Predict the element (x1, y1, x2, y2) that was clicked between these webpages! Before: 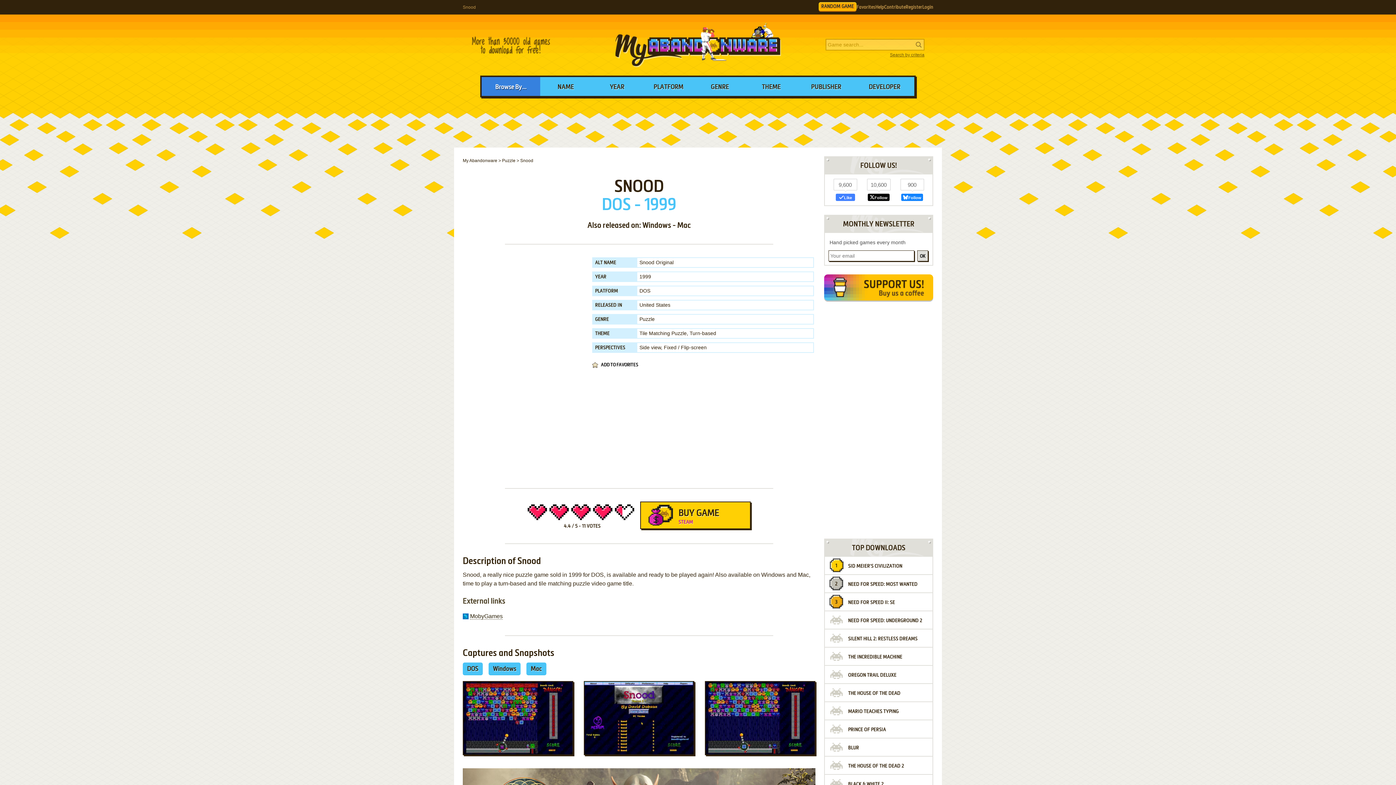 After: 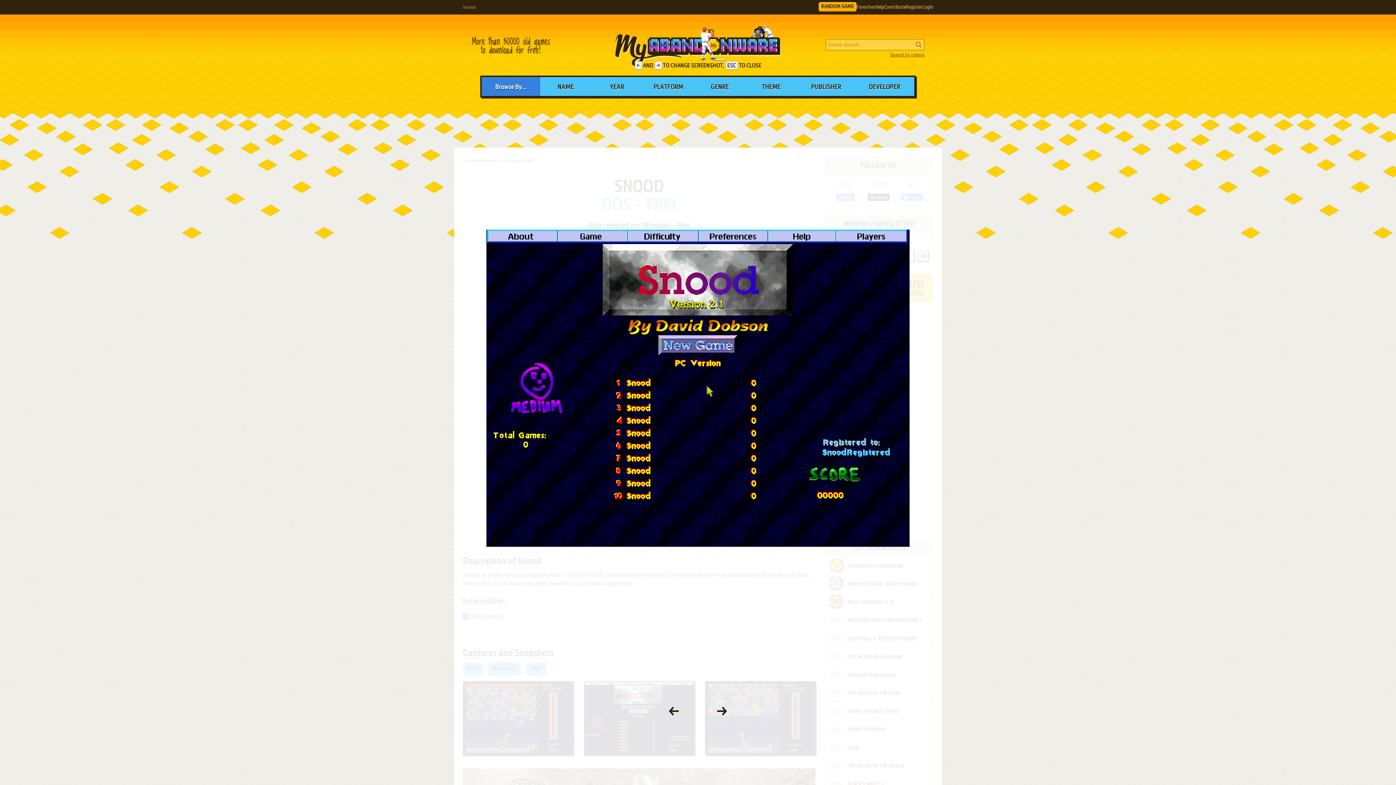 Action: bbox: (584, 681, 694, 755)